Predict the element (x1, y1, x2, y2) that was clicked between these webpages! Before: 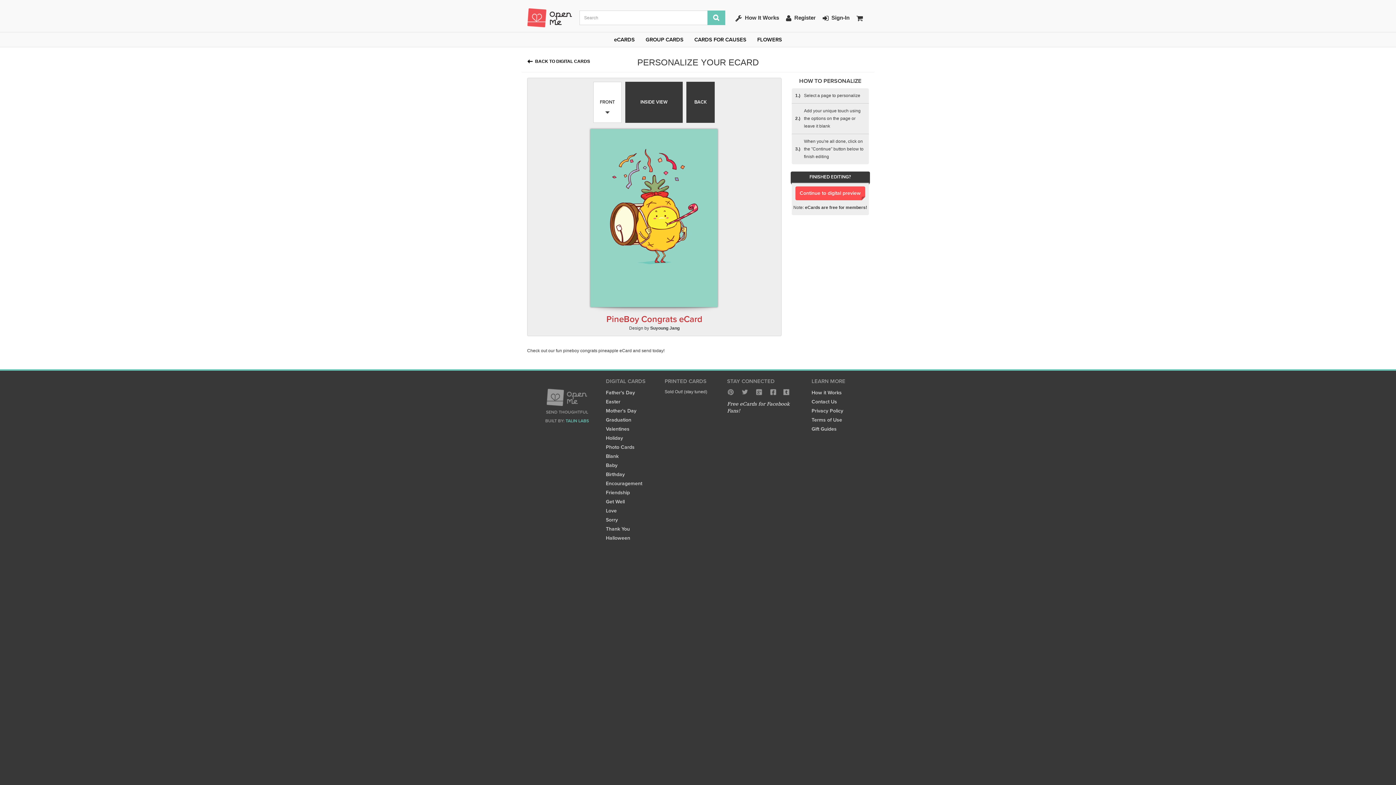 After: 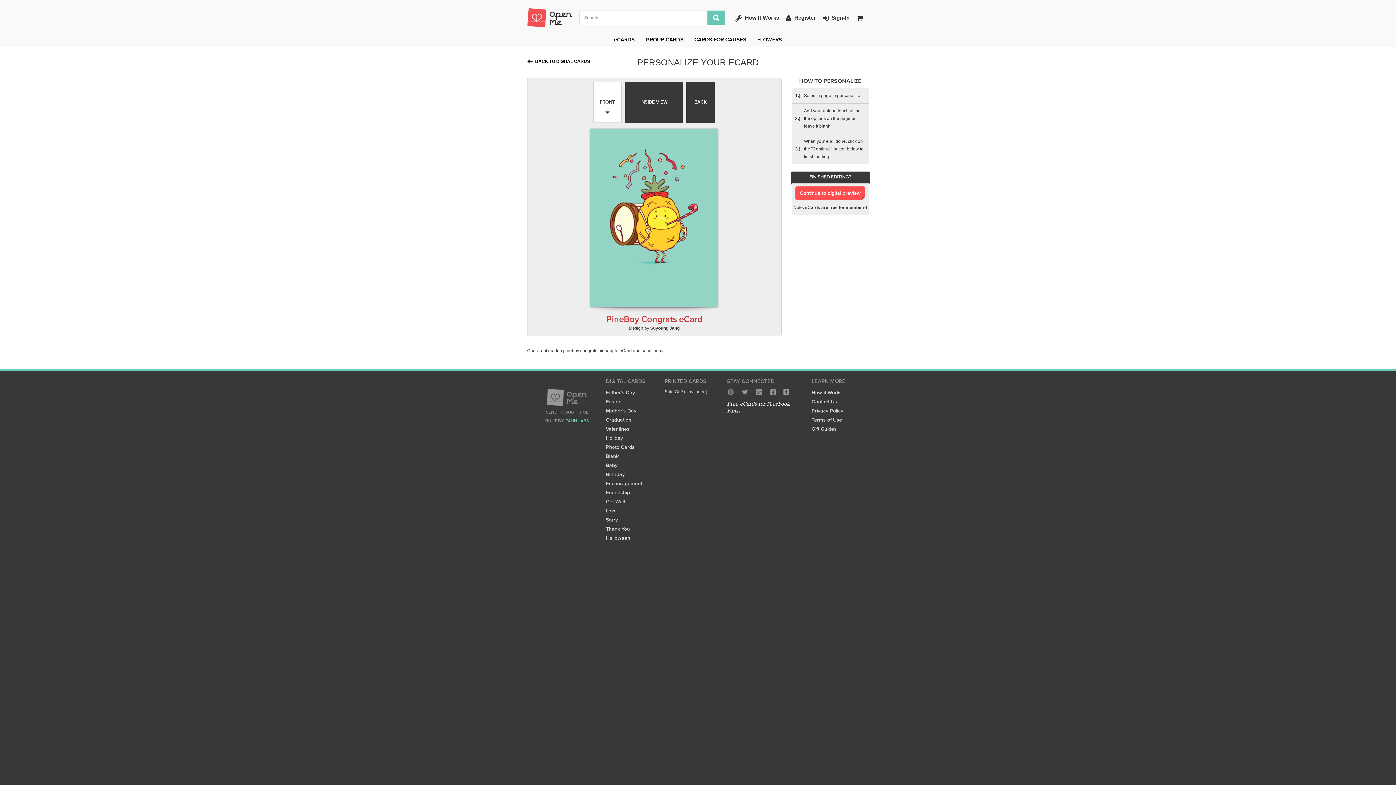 Action: bbox: (593, 81, 621, 122) label: FRONT